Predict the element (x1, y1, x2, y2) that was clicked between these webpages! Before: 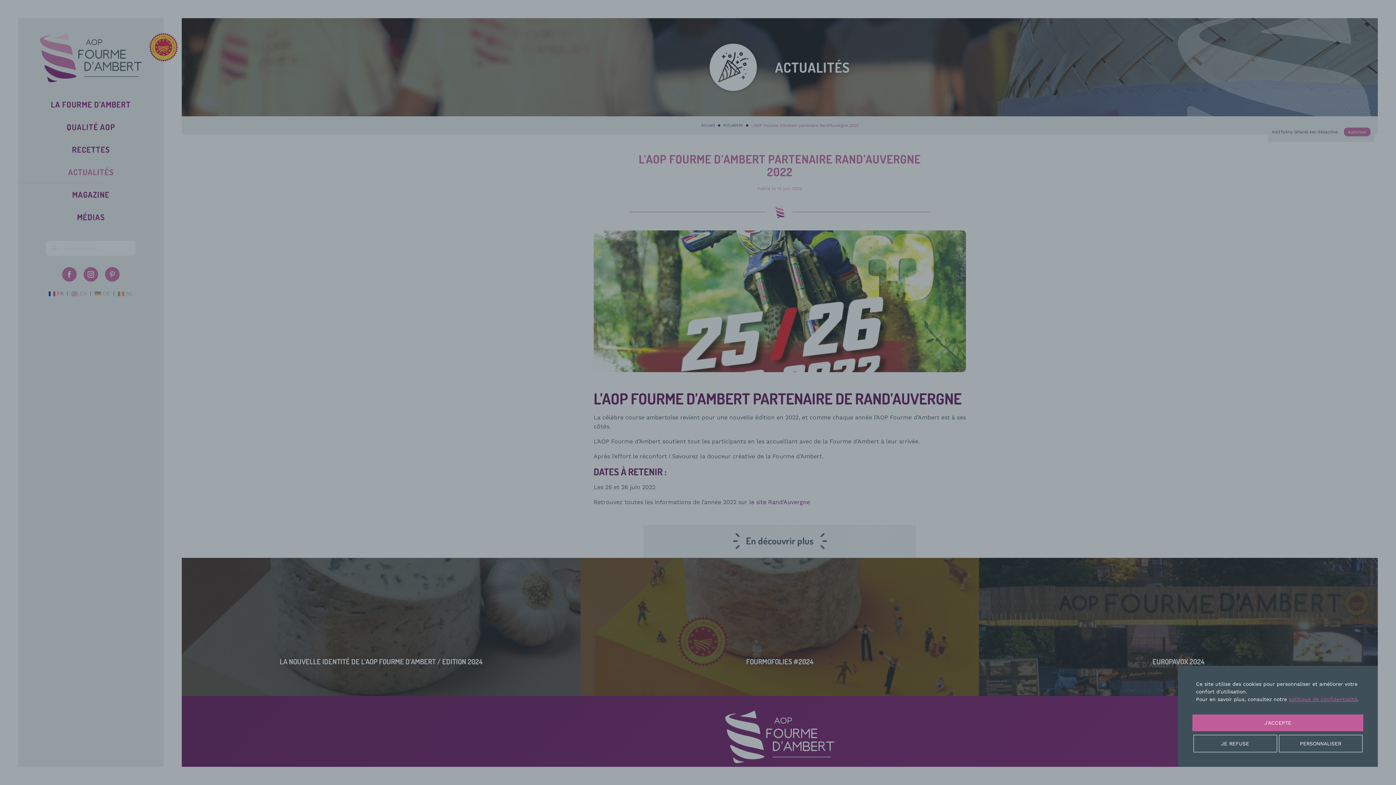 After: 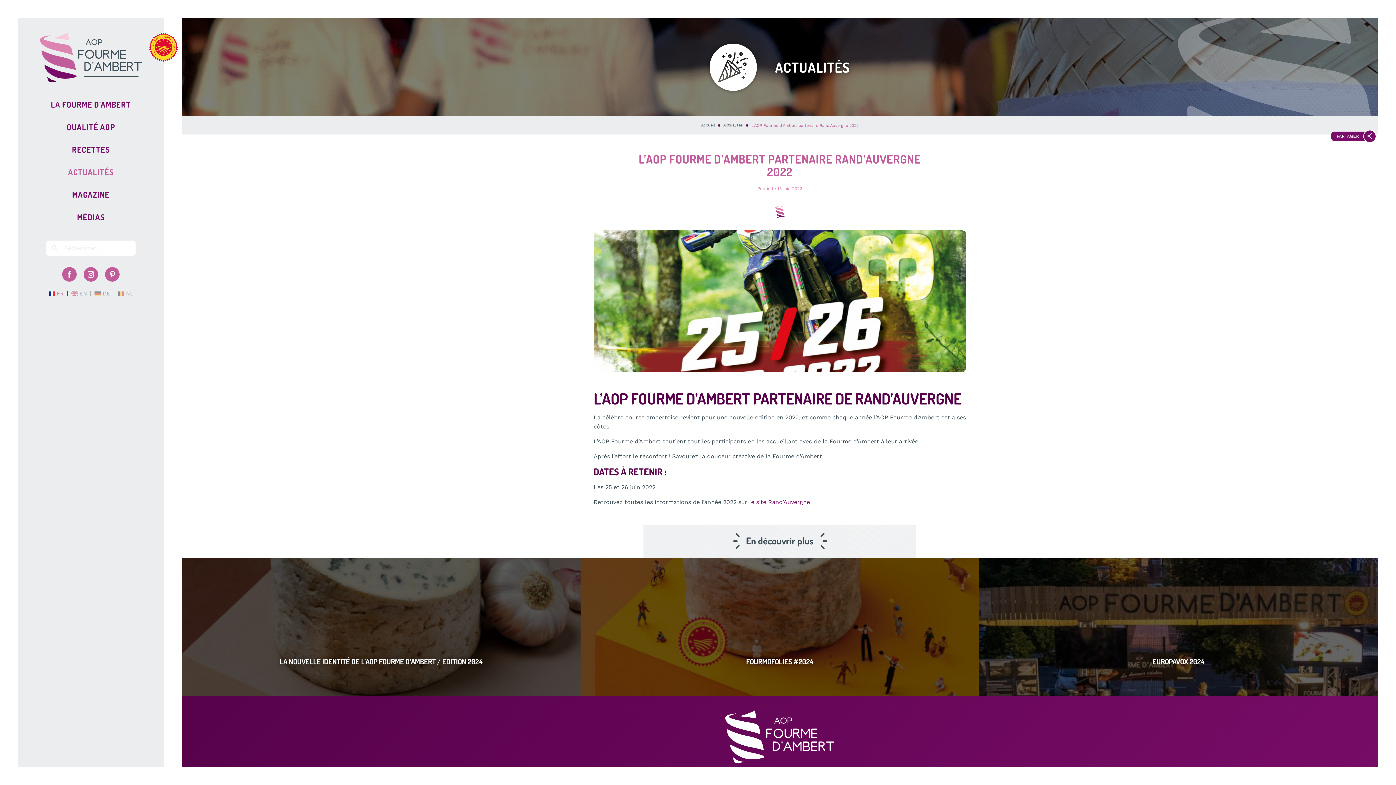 Action: label: J'ACCEPTE bbox: (1192, 714, 1363, 731)